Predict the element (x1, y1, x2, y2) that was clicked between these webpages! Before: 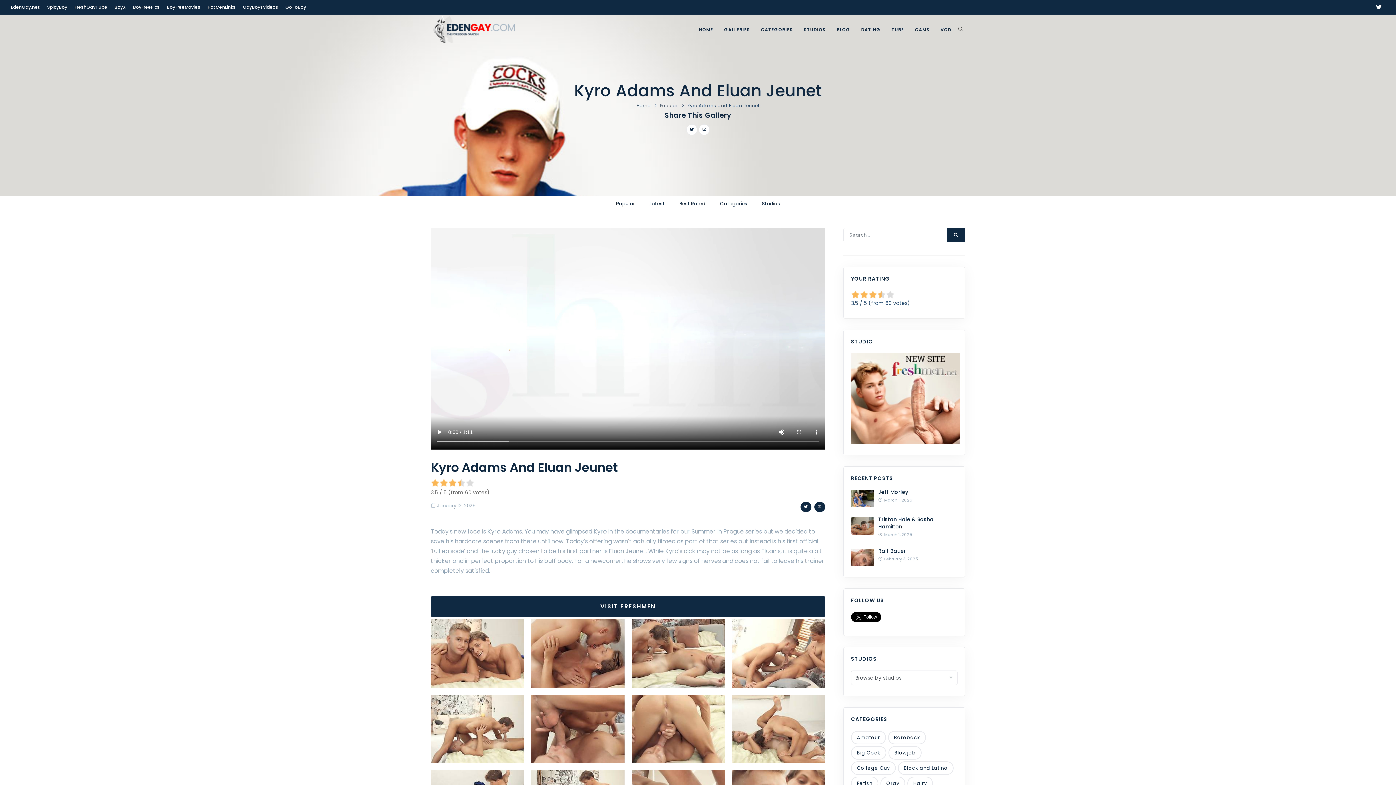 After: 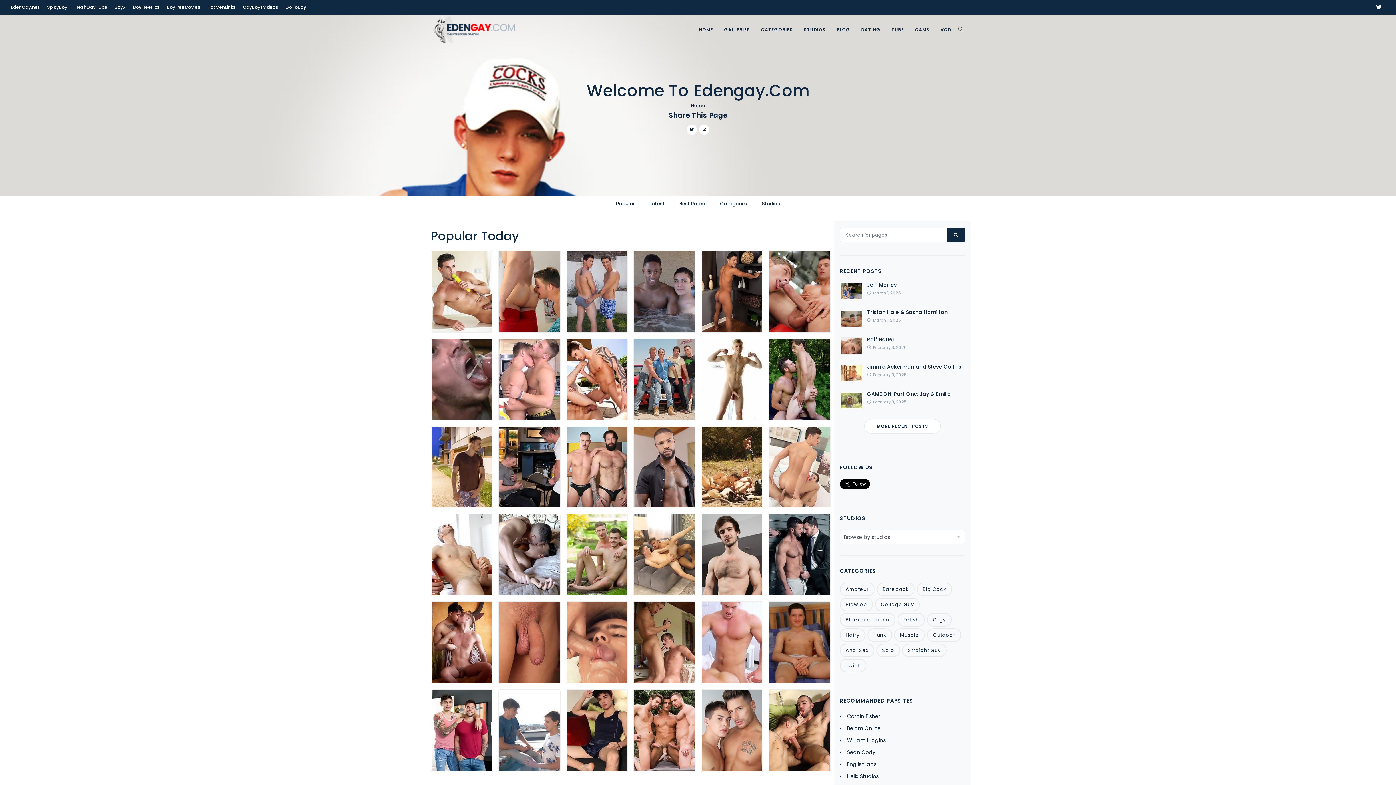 Action: bbox: (430, 14, 515, 44)